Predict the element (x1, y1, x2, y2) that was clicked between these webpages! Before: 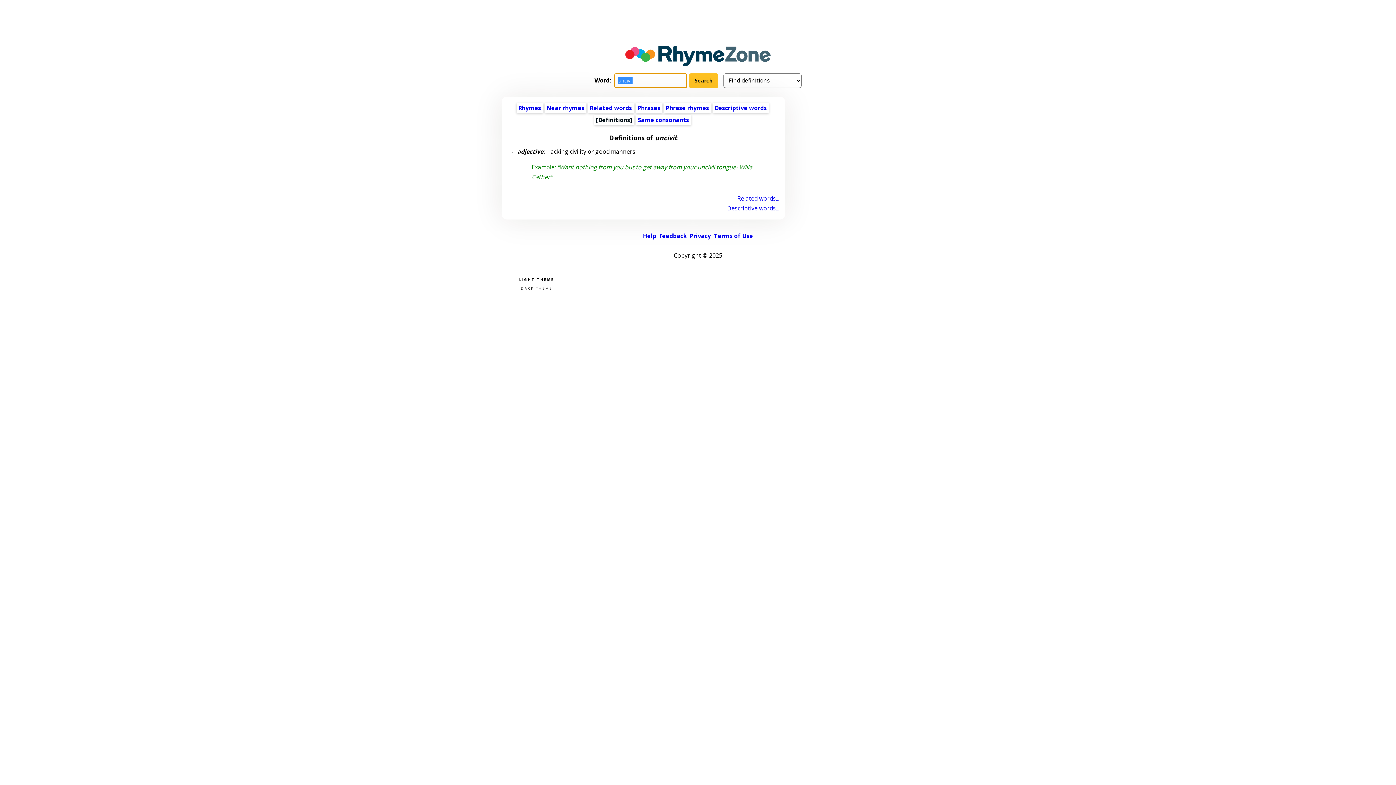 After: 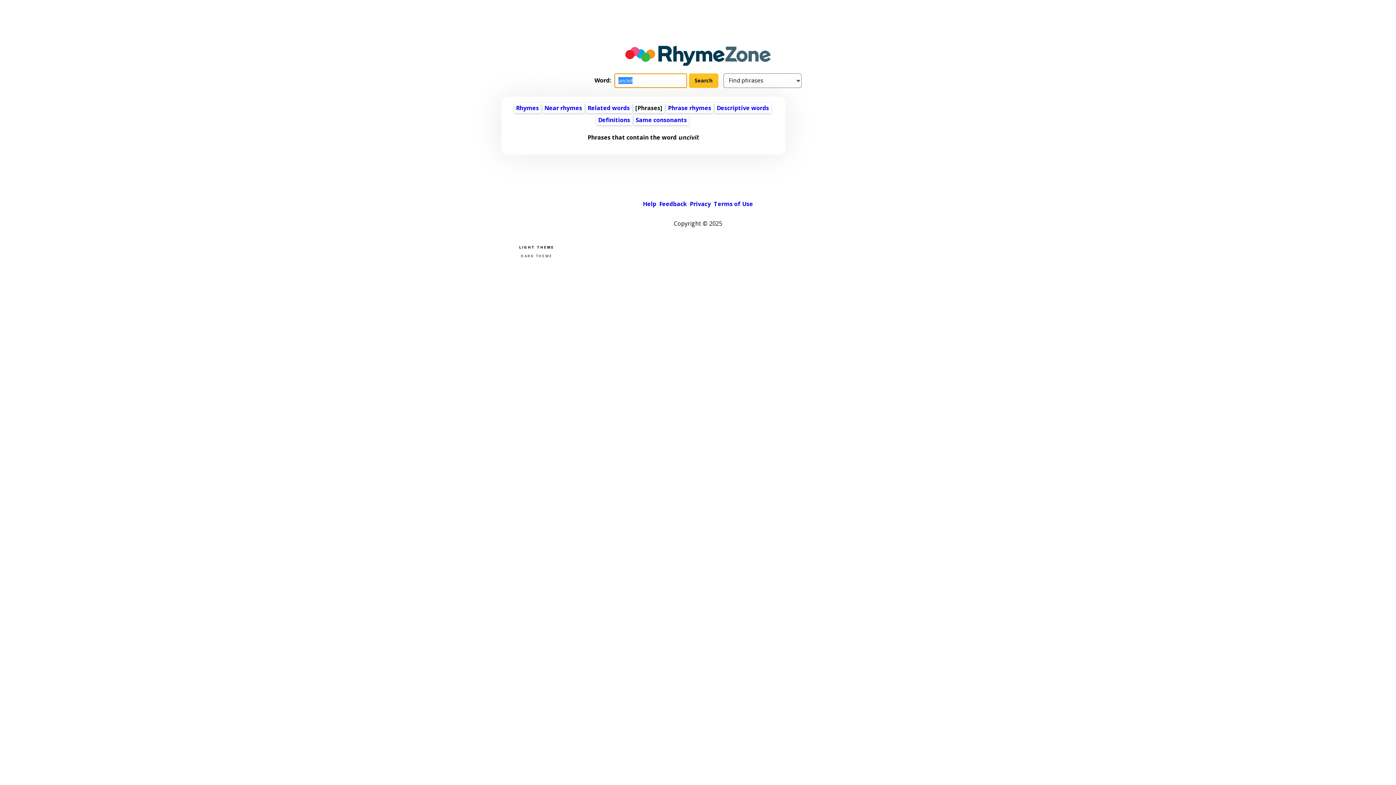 Action: bbox: (637, 103, 660, 111) label: Phrases